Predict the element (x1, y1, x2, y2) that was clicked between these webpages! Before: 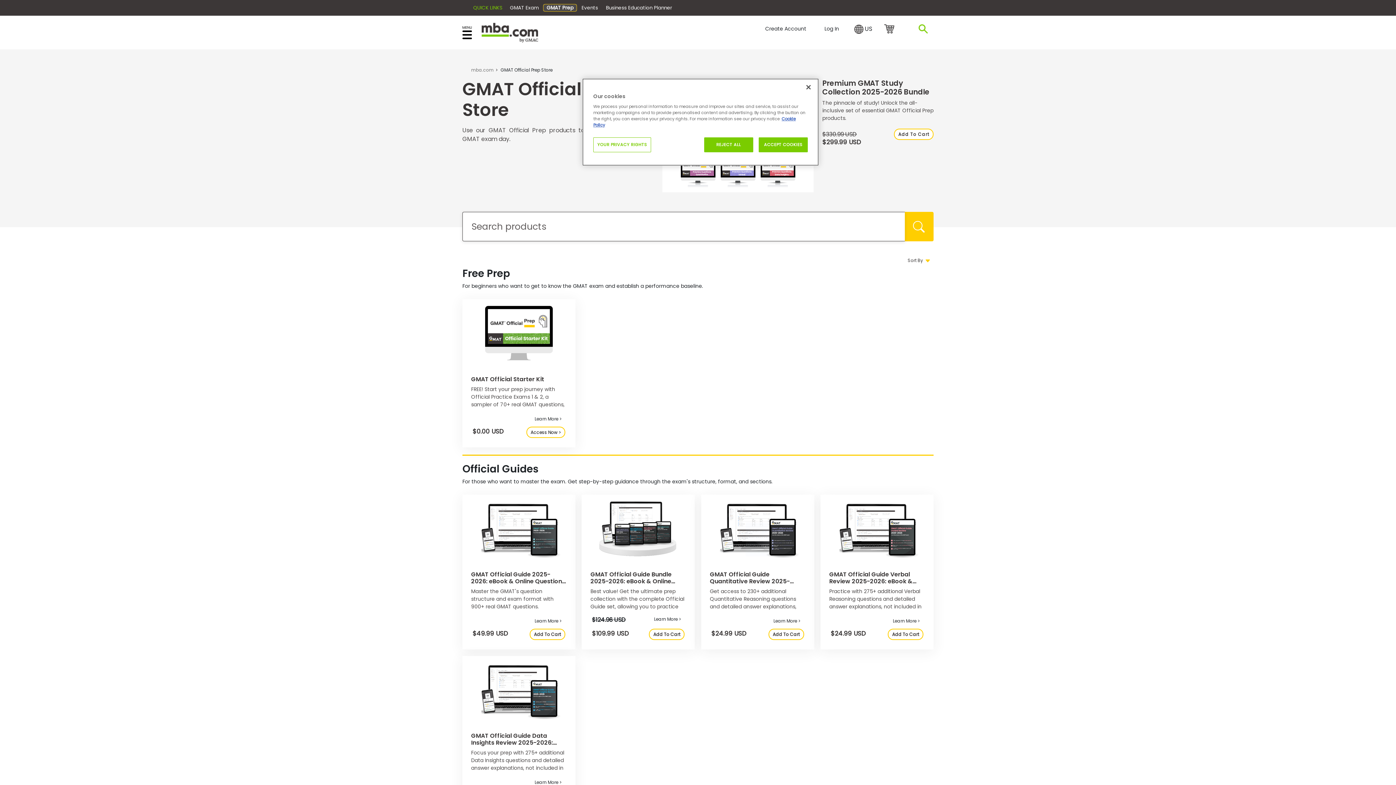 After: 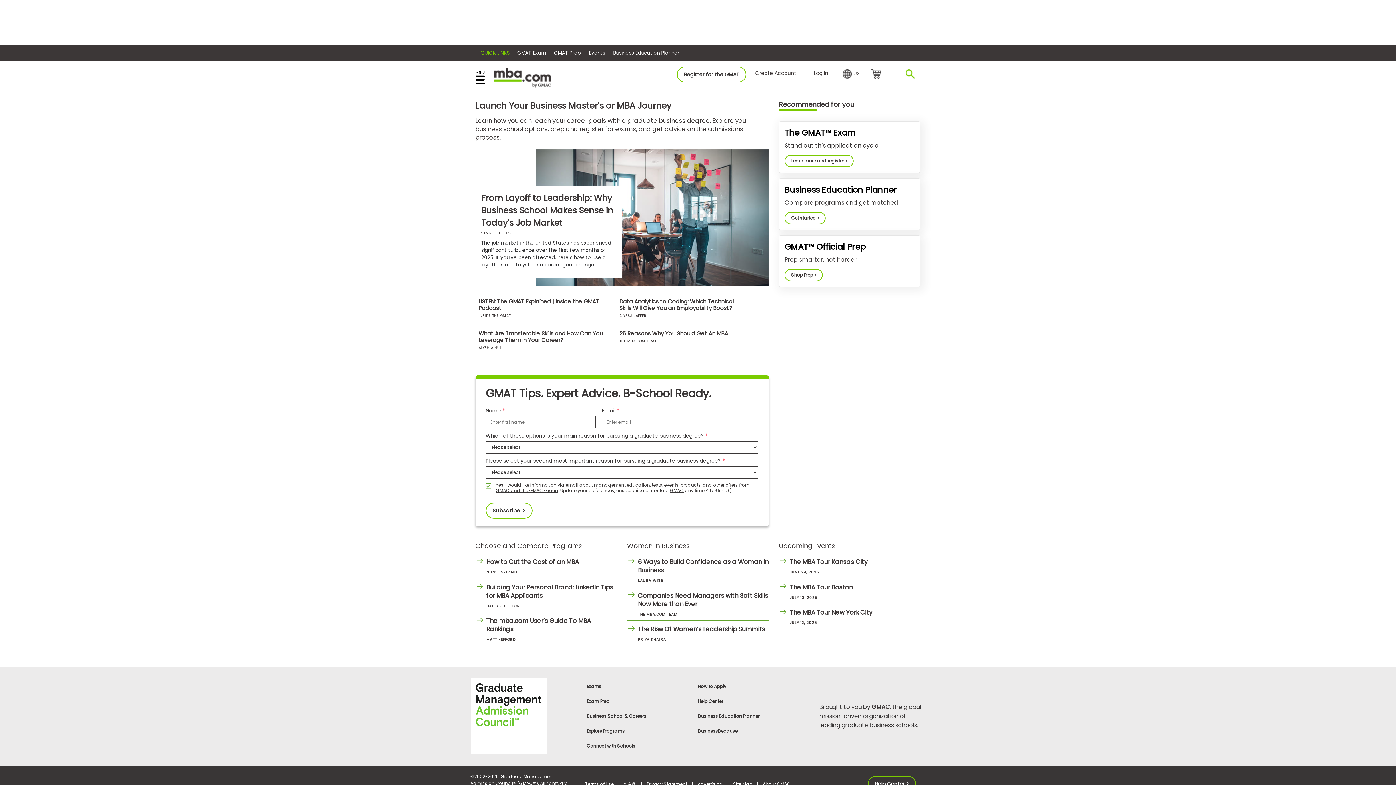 Action: bbox: (481, 29, 538, 35) label: MBA Logo